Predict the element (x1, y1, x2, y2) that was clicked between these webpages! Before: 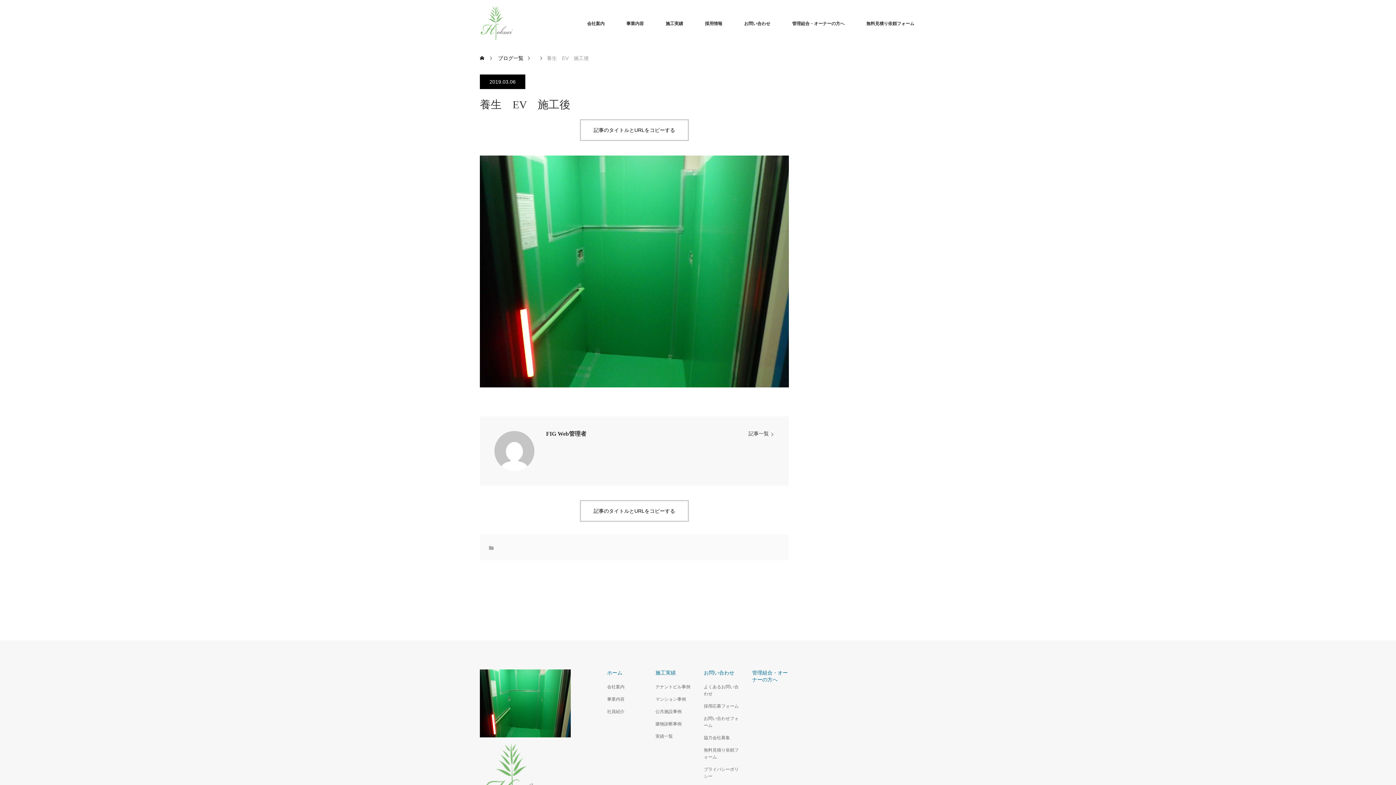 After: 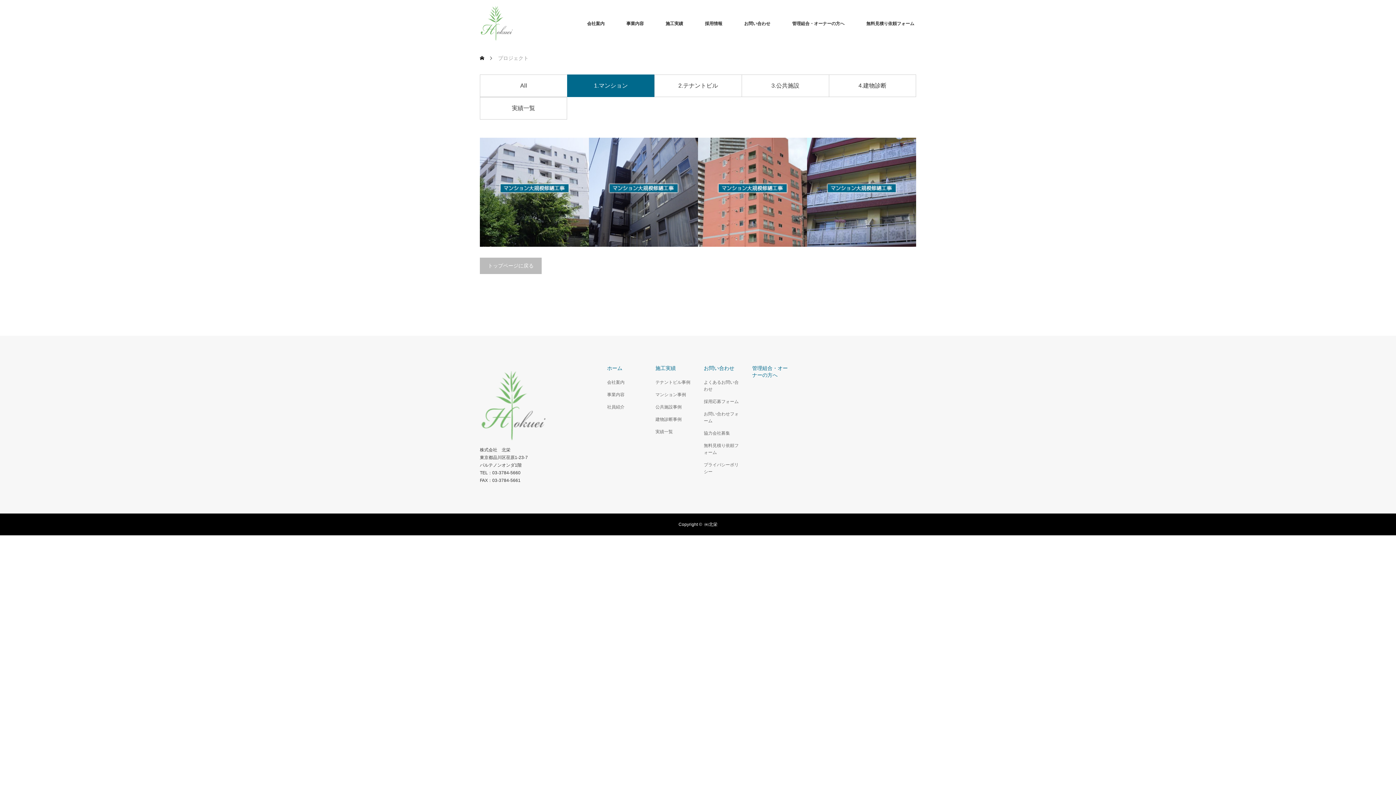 Action: bbox: (655, 696, 692, 703) label: マンション事例